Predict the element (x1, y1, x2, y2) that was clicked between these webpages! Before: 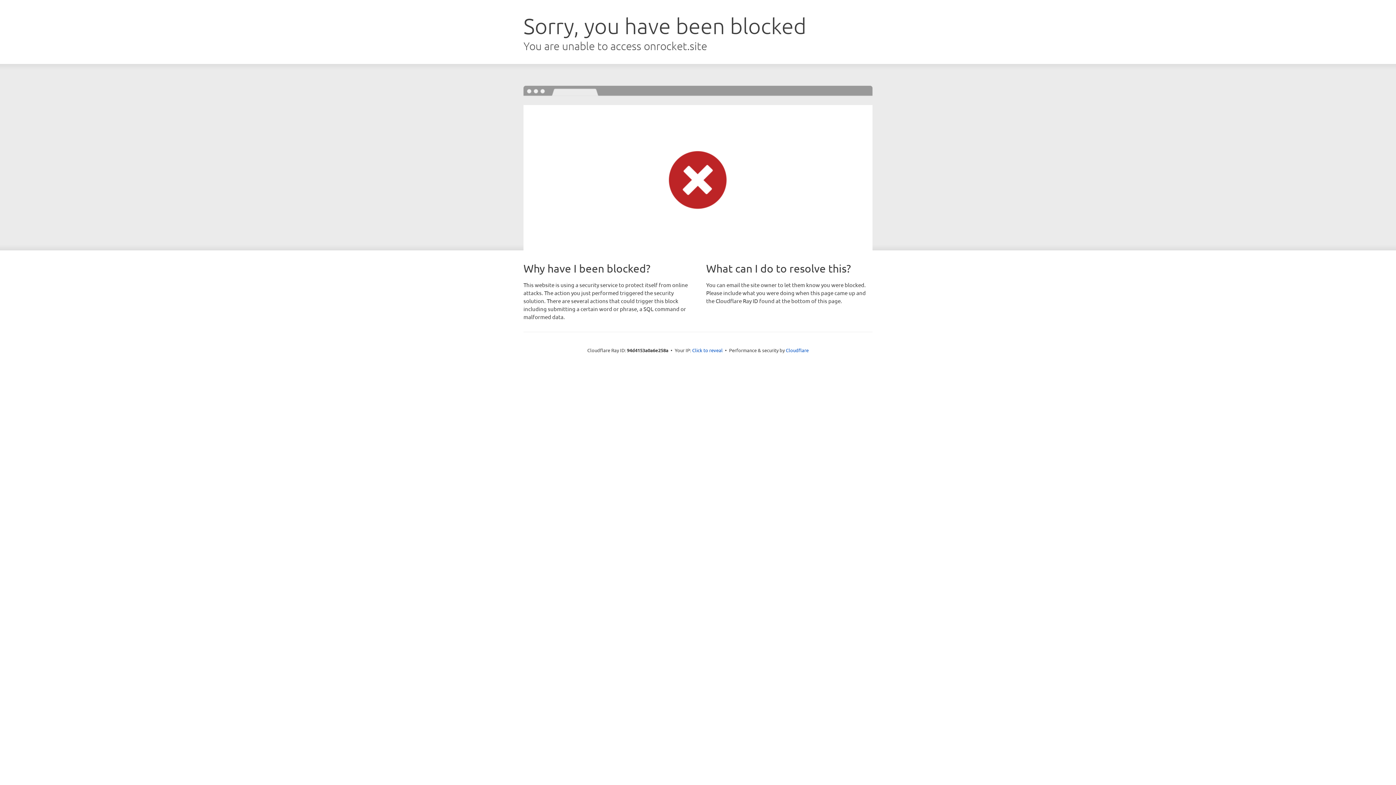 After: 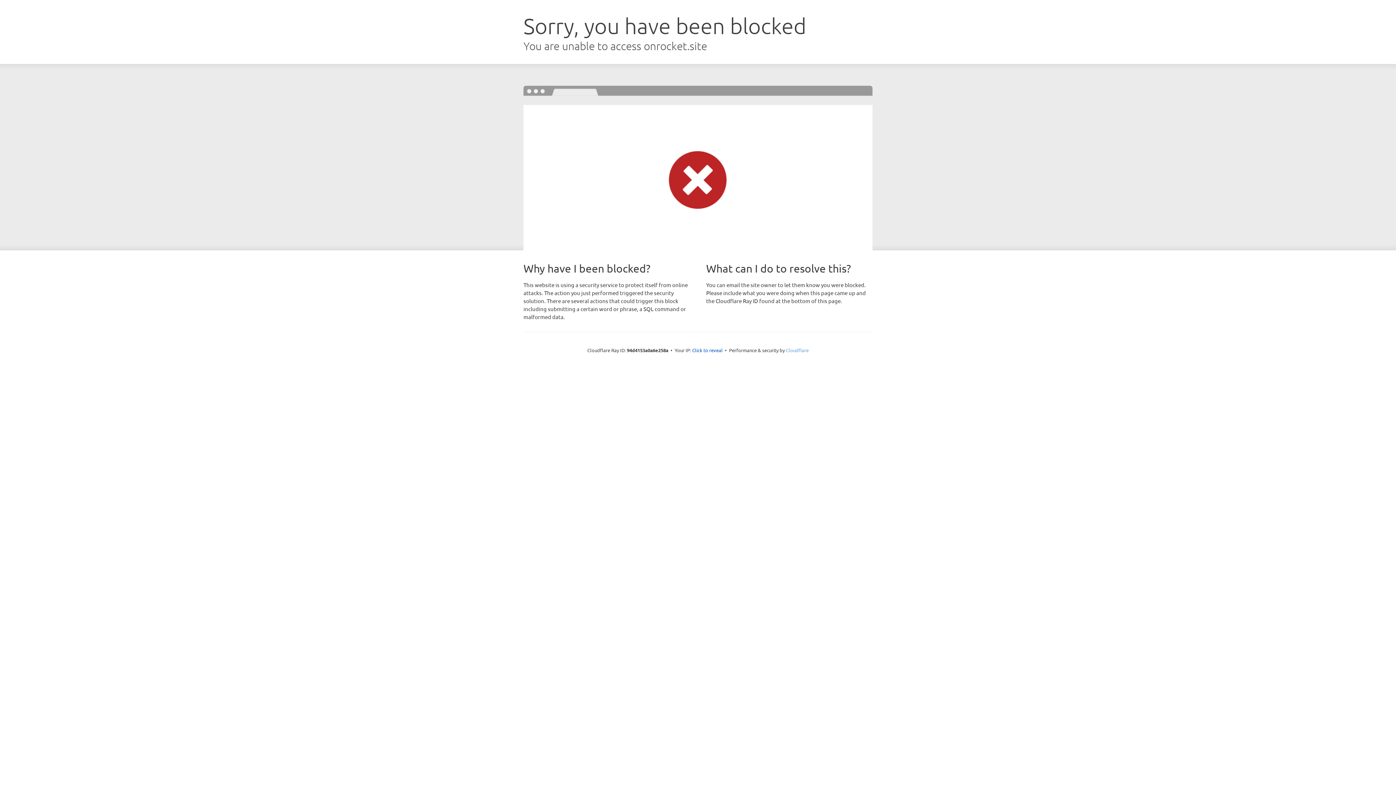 Action: bbox: (786, 347, 808, 353) label: Cloudflare